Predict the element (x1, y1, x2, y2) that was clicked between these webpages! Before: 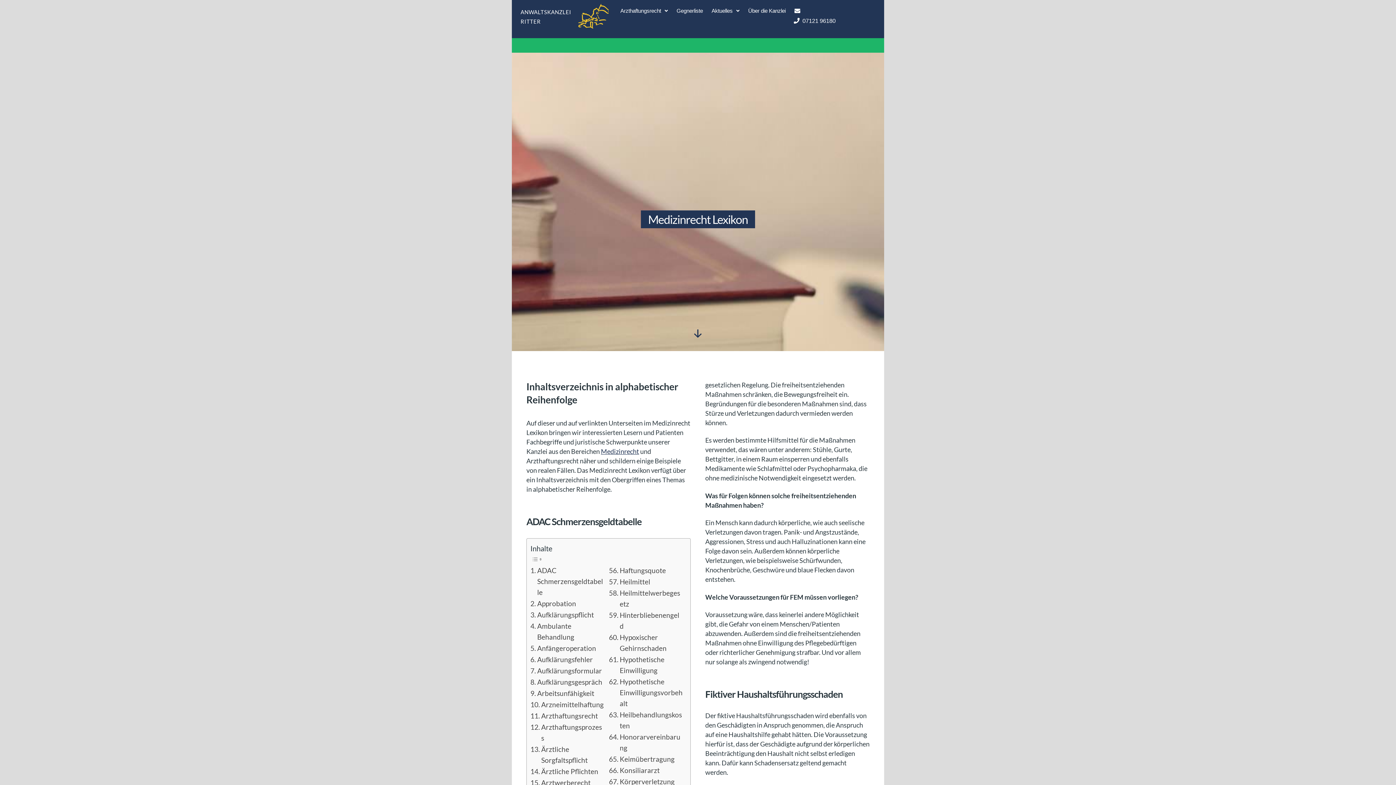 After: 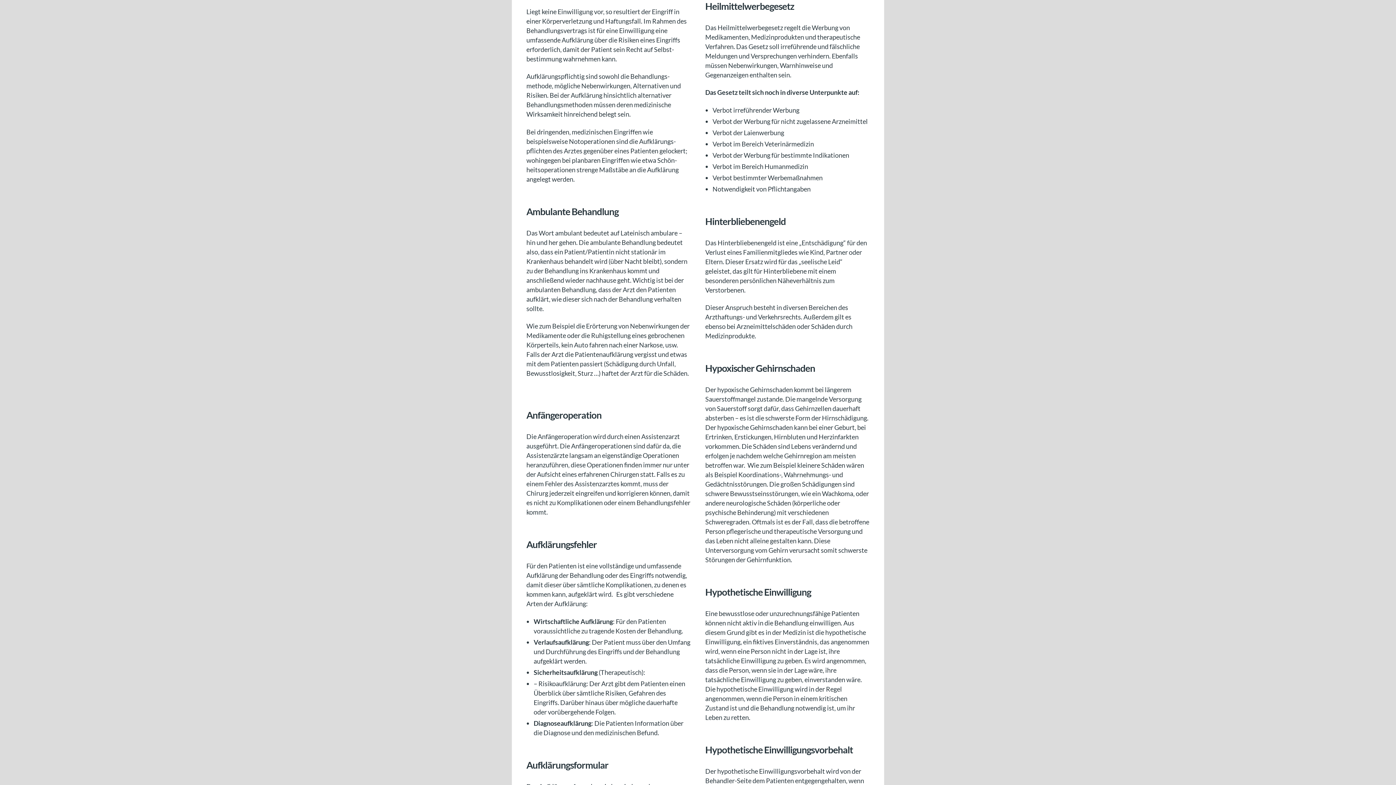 Action: bbox: (609, 587, 683, 609) label: Heilmittelwerbegesetz